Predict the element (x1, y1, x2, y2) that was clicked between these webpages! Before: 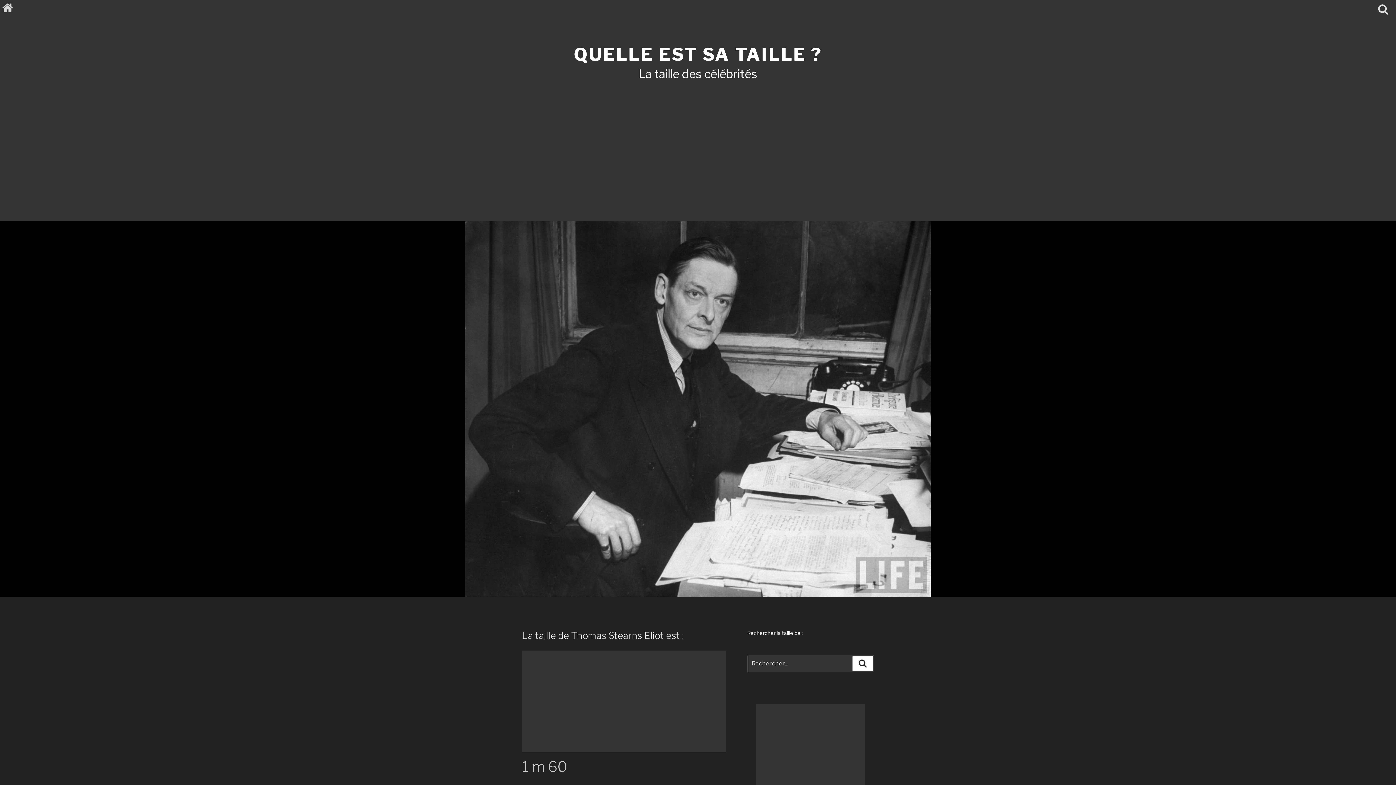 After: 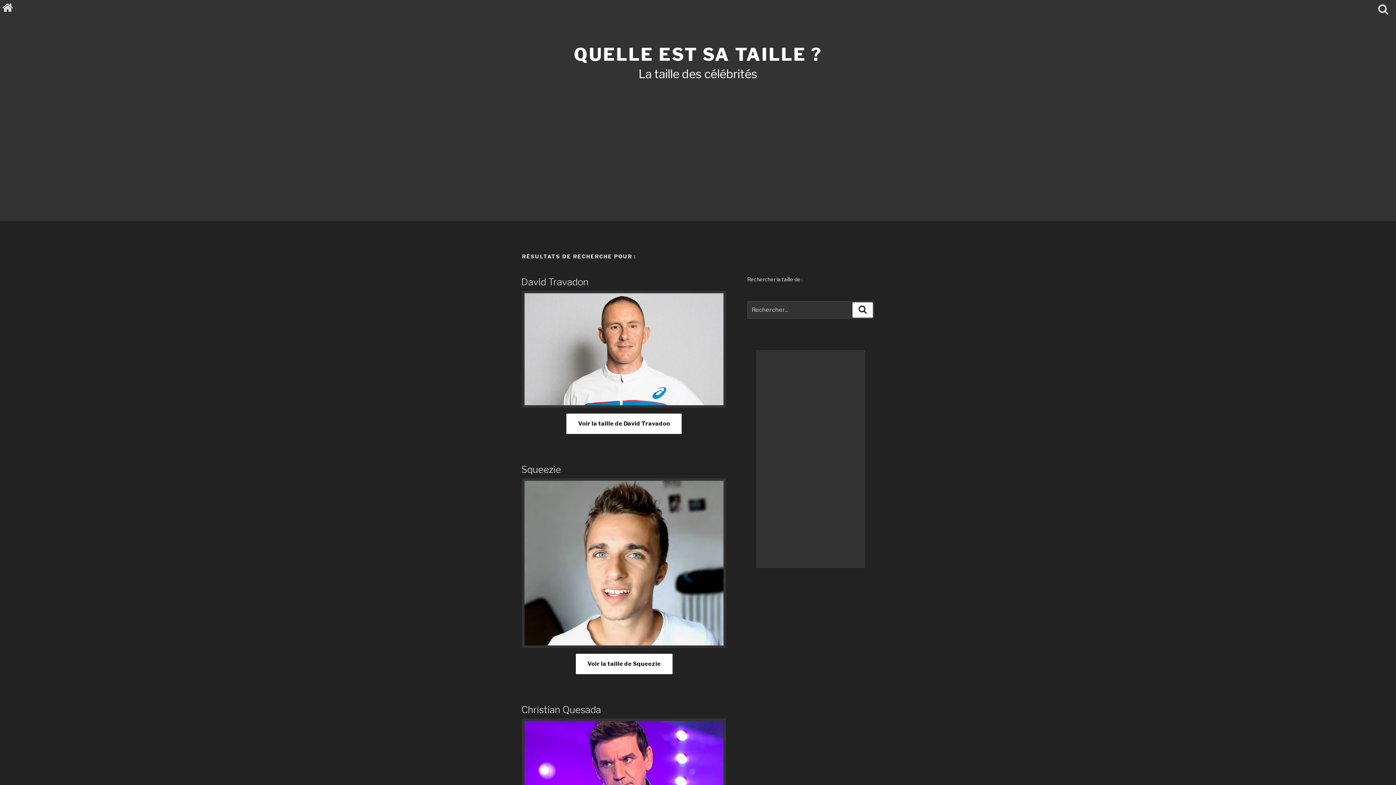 Action: label: Recherche bbox: (852, 656, 873, 671)